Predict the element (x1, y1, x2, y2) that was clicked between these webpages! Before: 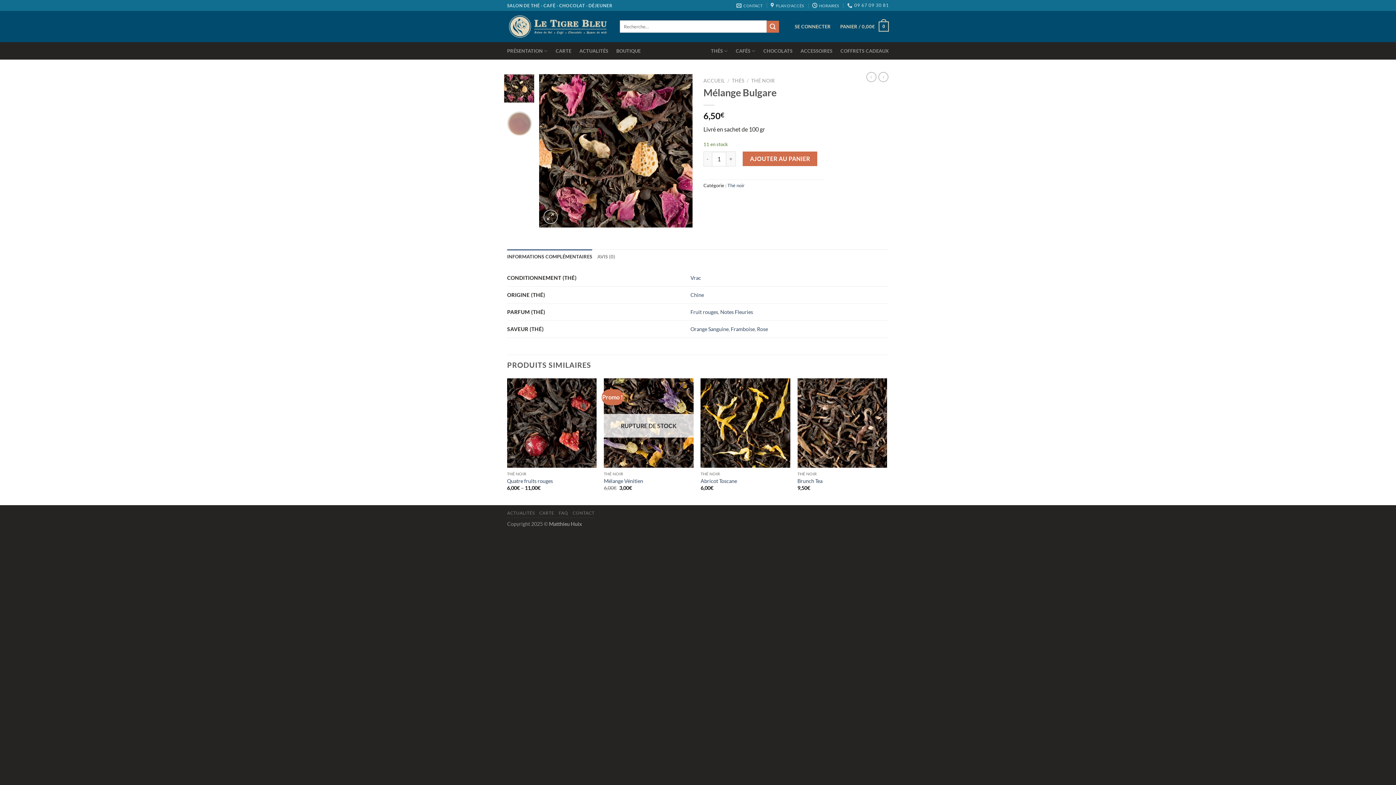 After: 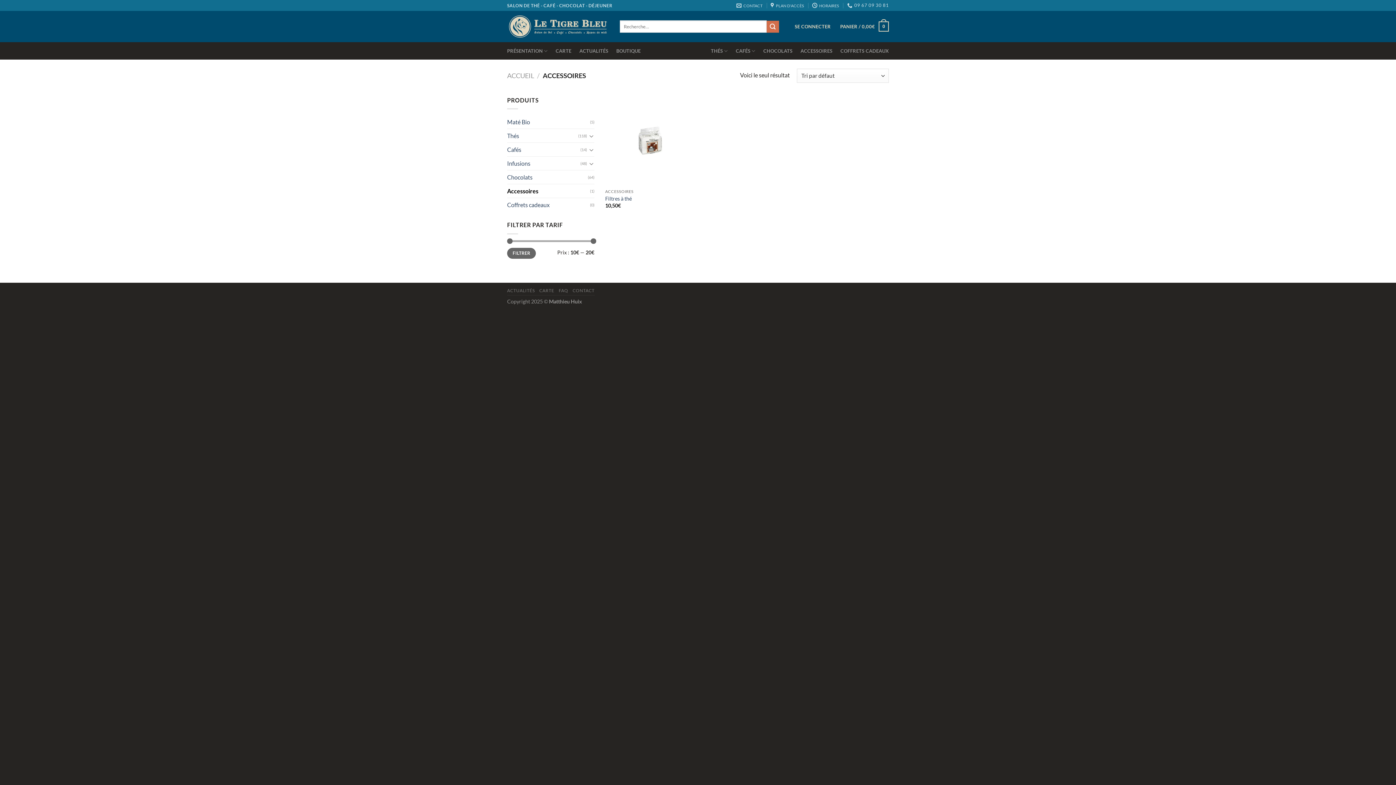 Action: bbox: (800, 42, 832, 59) label: ACCESSOIRES